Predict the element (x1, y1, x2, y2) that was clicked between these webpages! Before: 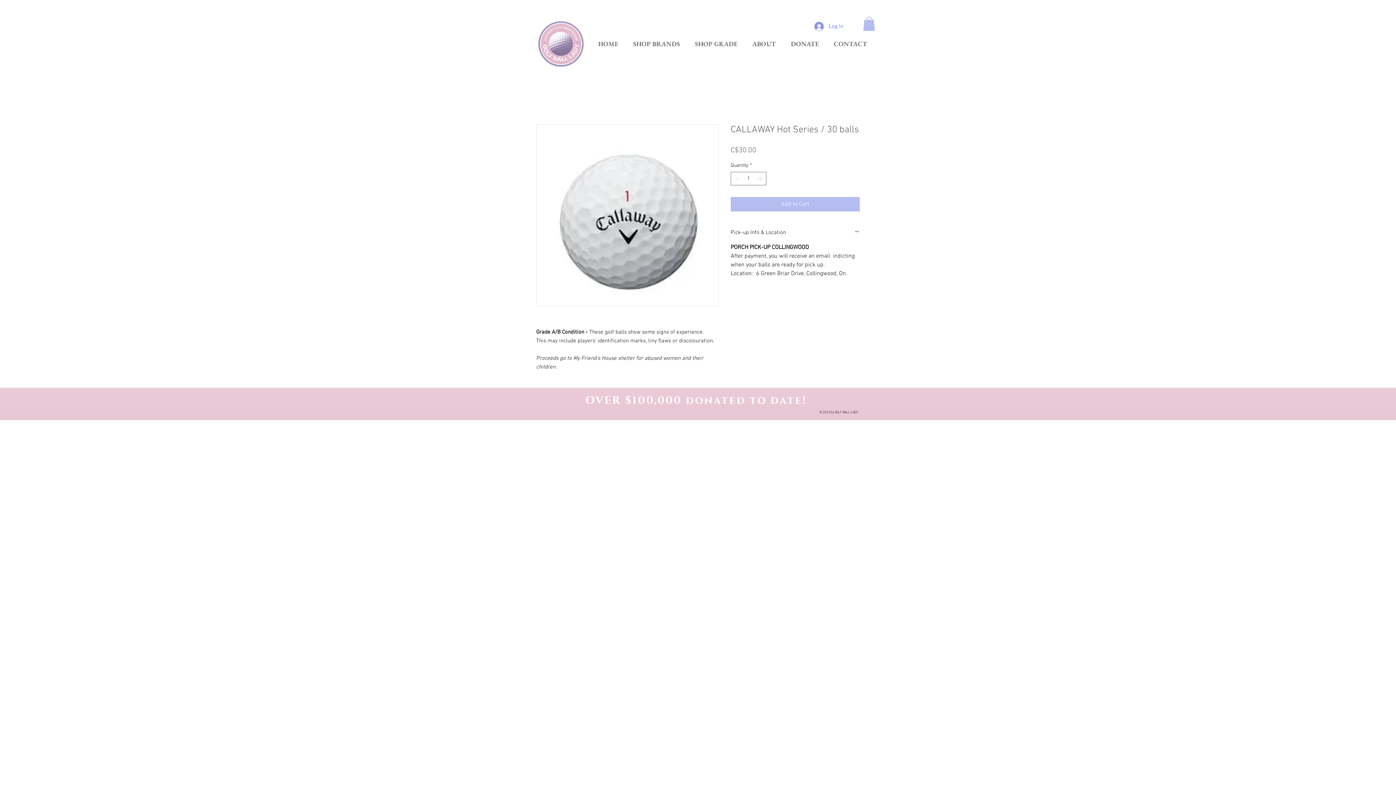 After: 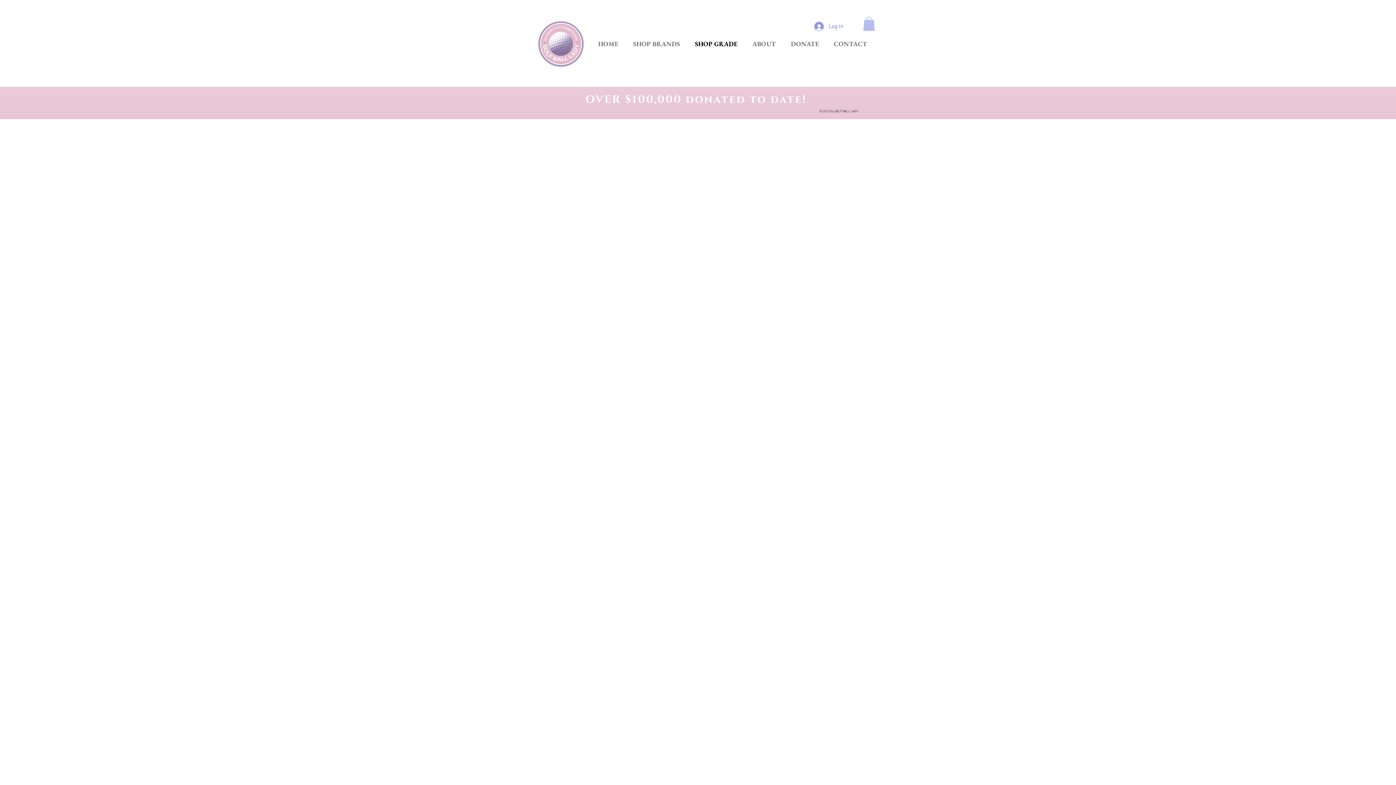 Action: label: SHOP GRADE bbox: (687, 38, 745, 49)